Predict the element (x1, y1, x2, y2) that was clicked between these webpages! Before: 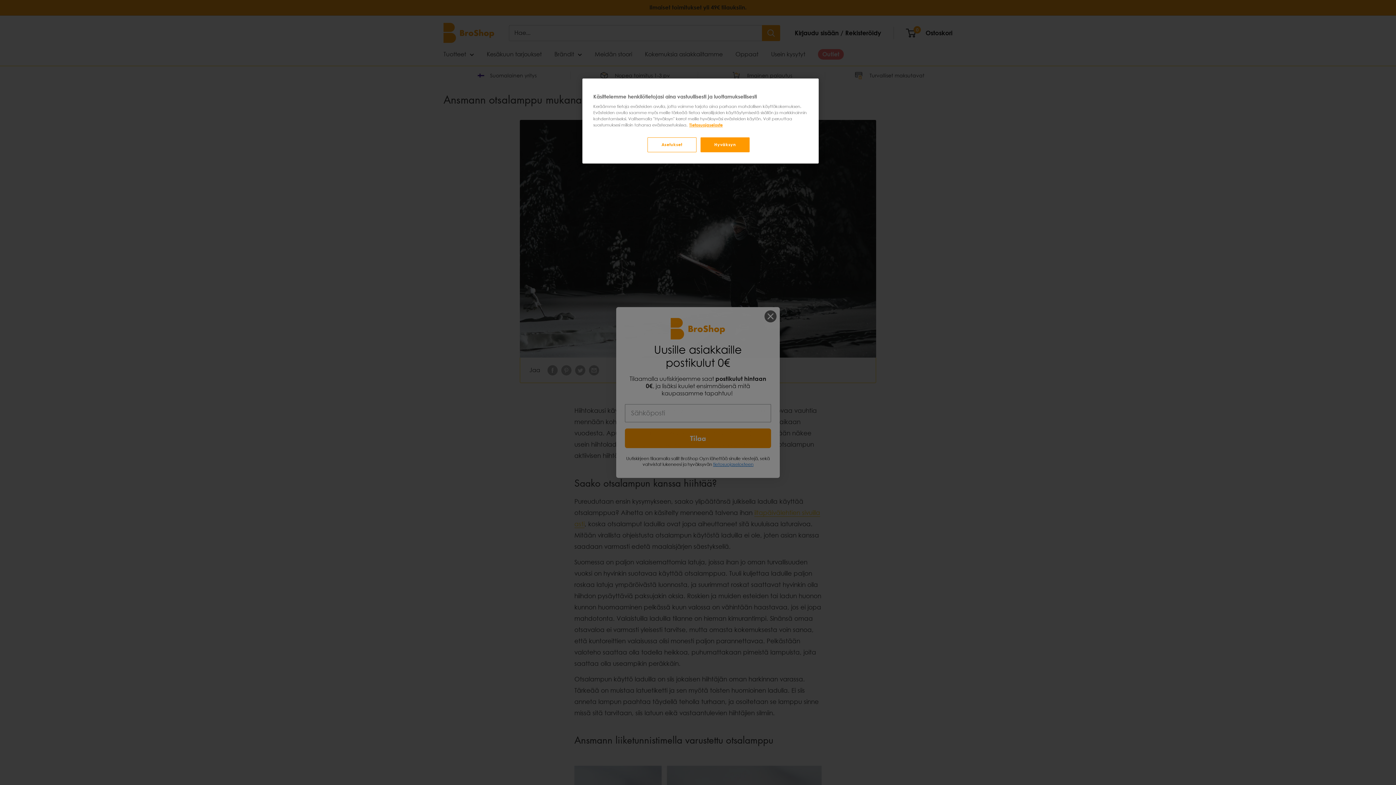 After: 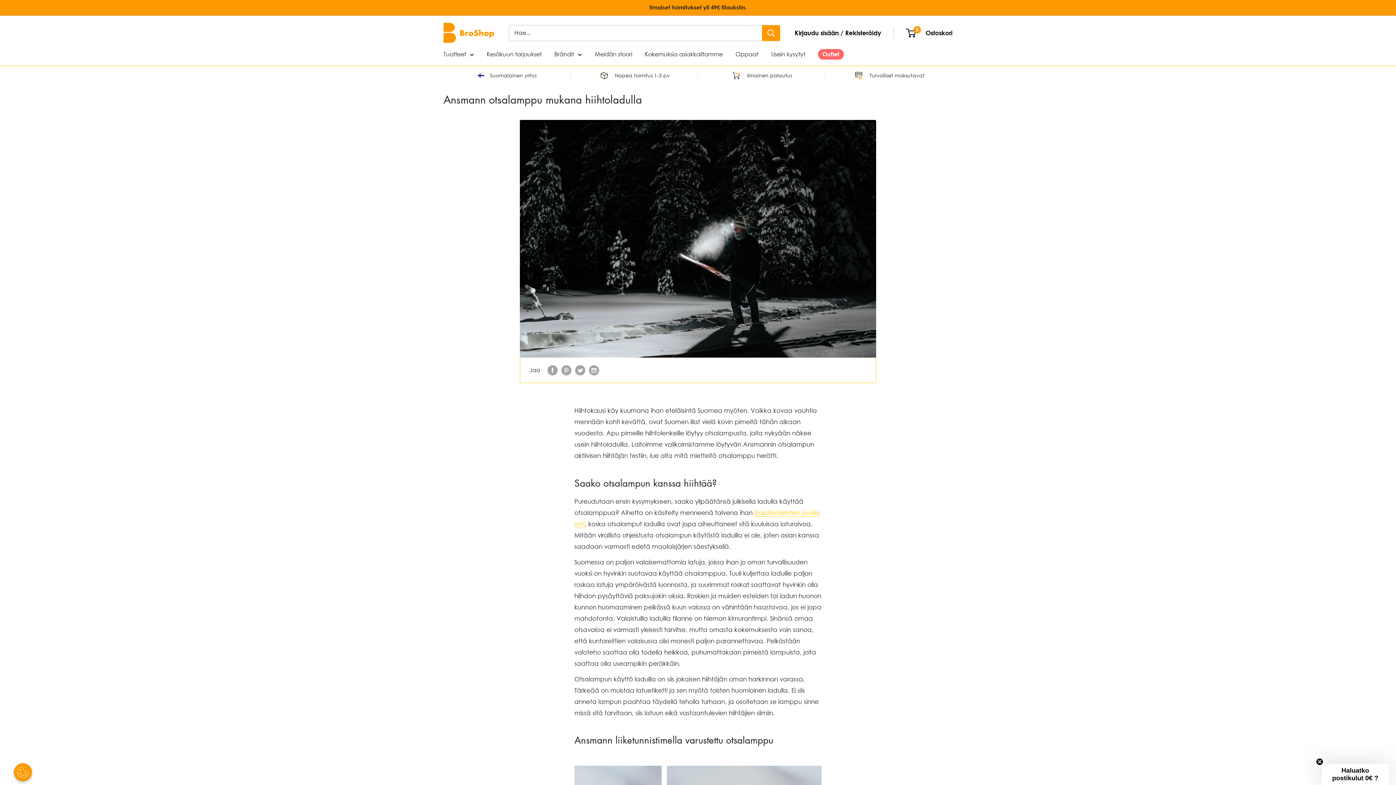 Action: bbox: (700, 137, 749, 152) label: Hyväksyn